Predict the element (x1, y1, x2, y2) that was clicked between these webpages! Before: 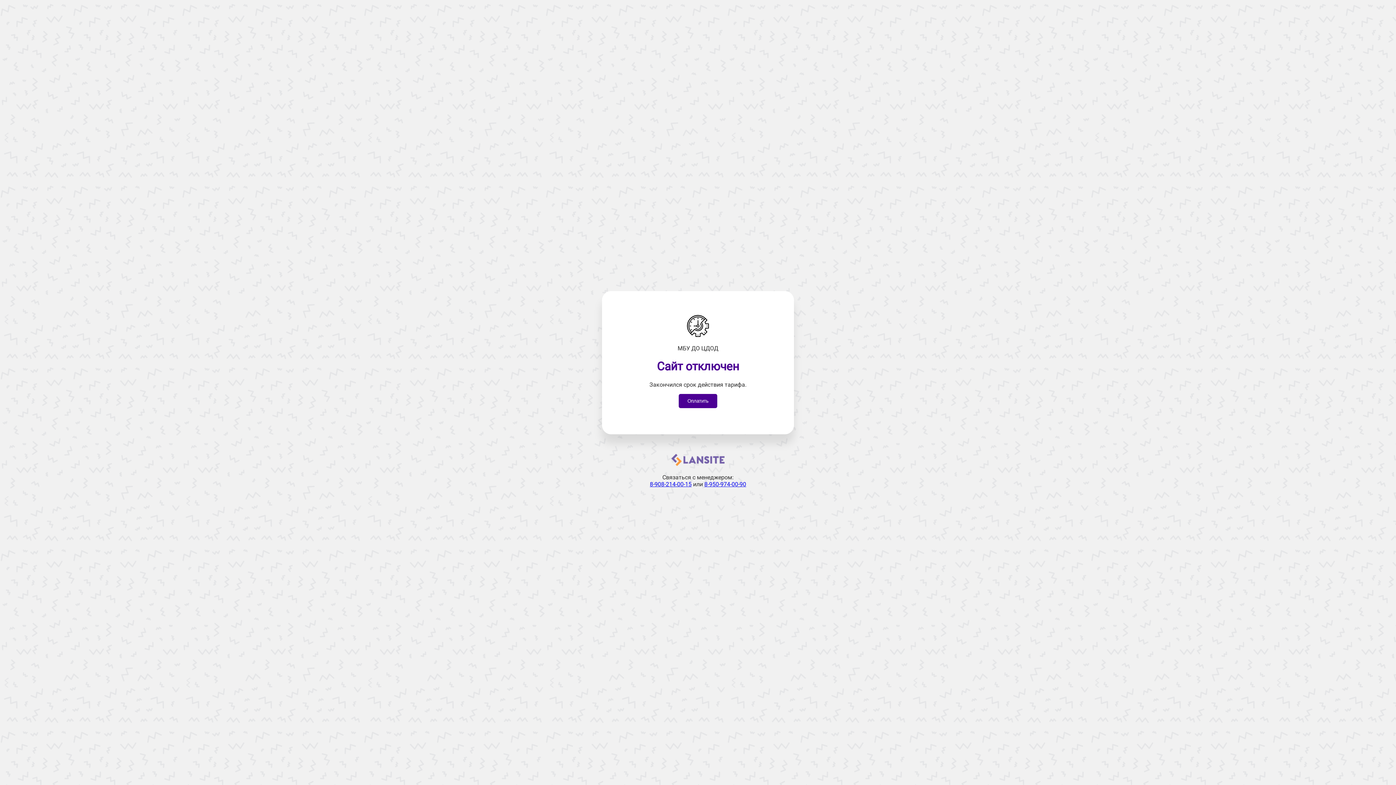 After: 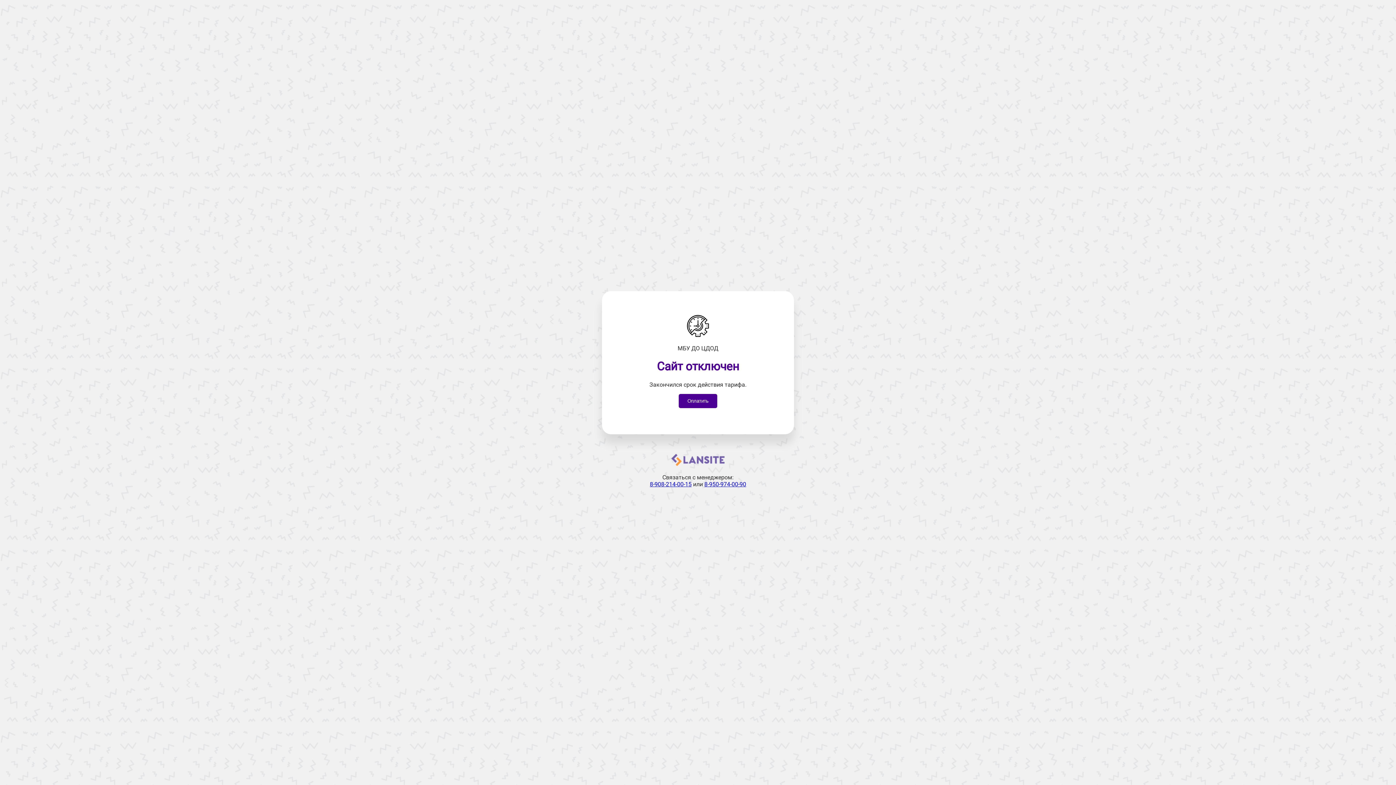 Action: label: 8-950-974-00-90 bbox: (704, 481, 746, 487)